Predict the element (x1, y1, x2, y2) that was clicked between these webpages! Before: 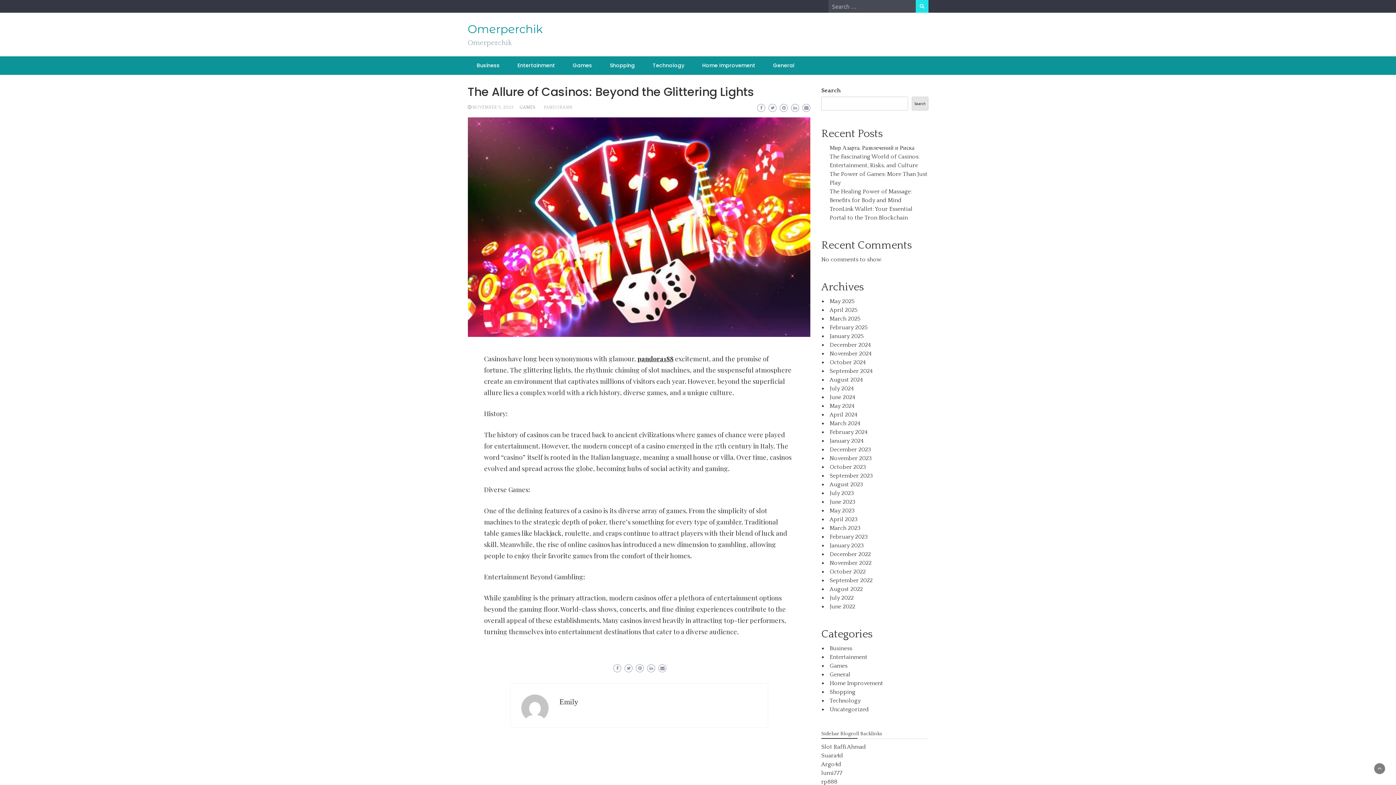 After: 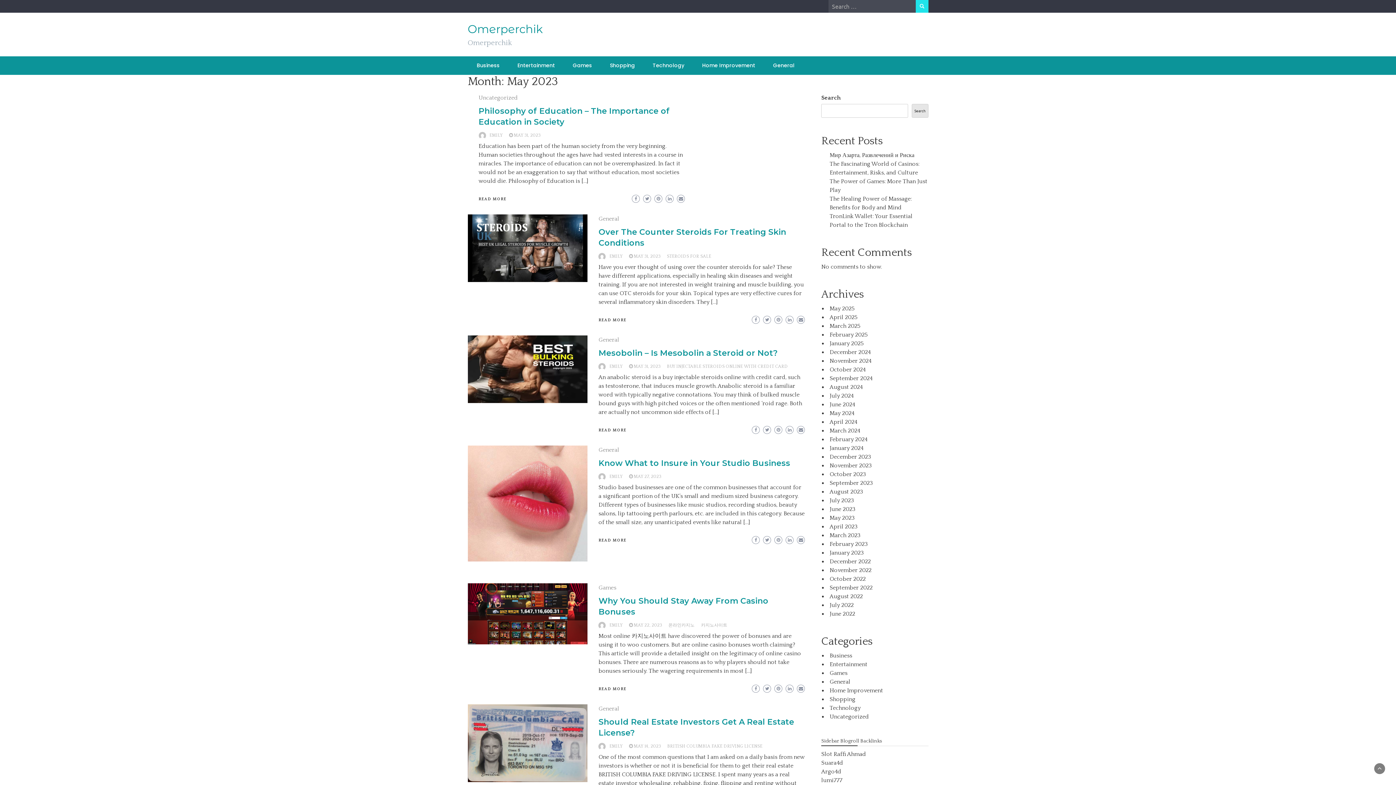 Action: bbox: (829, 507, 855, 514) label: May 2023